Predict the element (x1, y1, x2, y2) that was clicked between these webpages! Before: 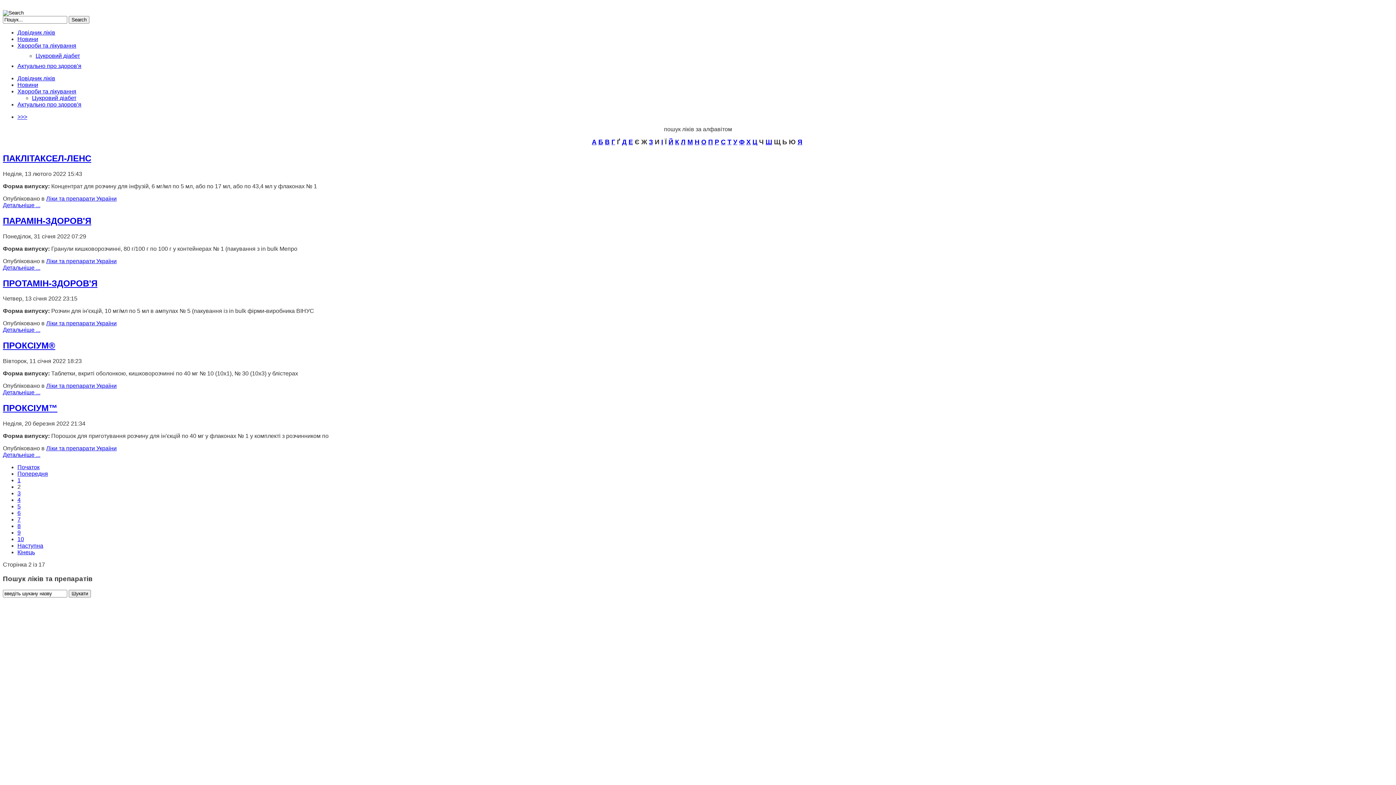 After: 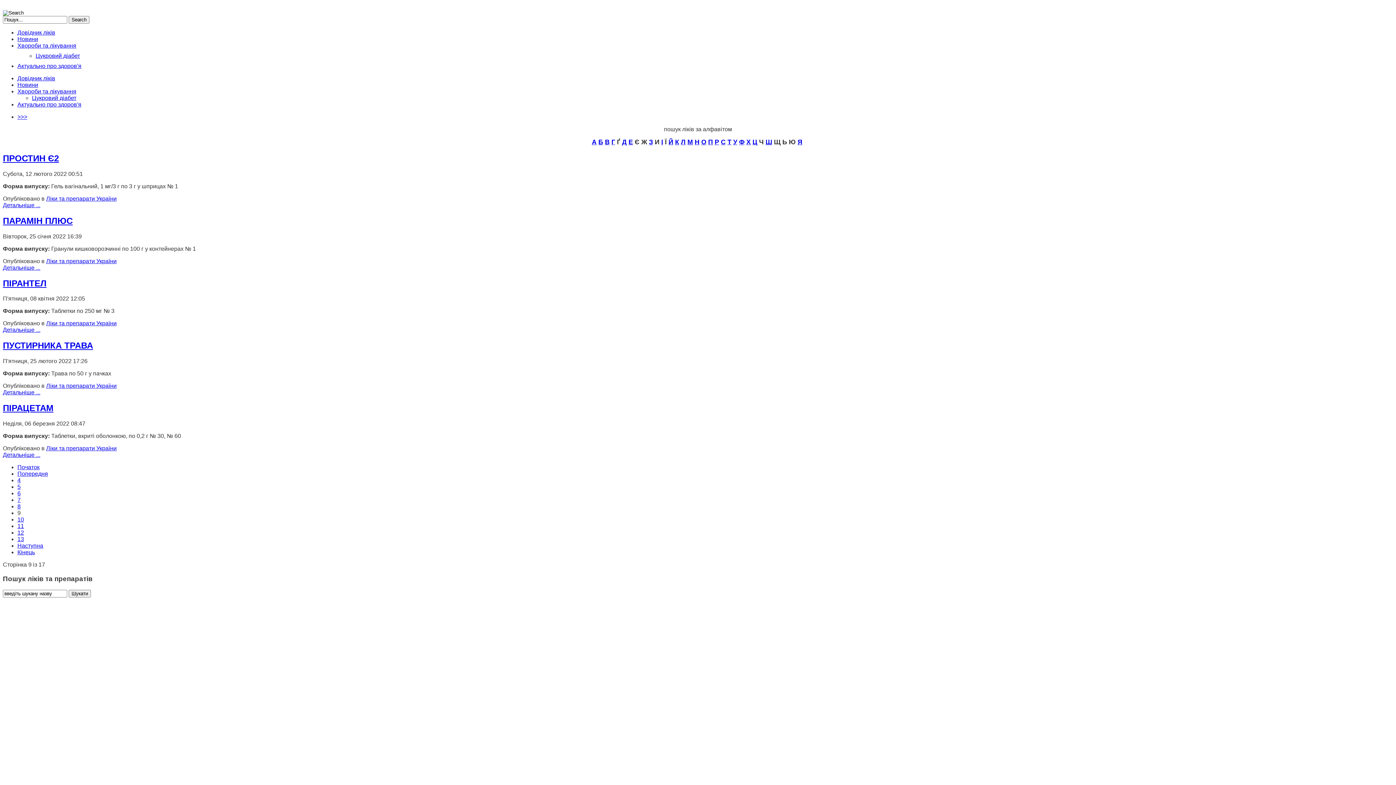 Action: label: 9 bbox: (17, 529, 20, 536)